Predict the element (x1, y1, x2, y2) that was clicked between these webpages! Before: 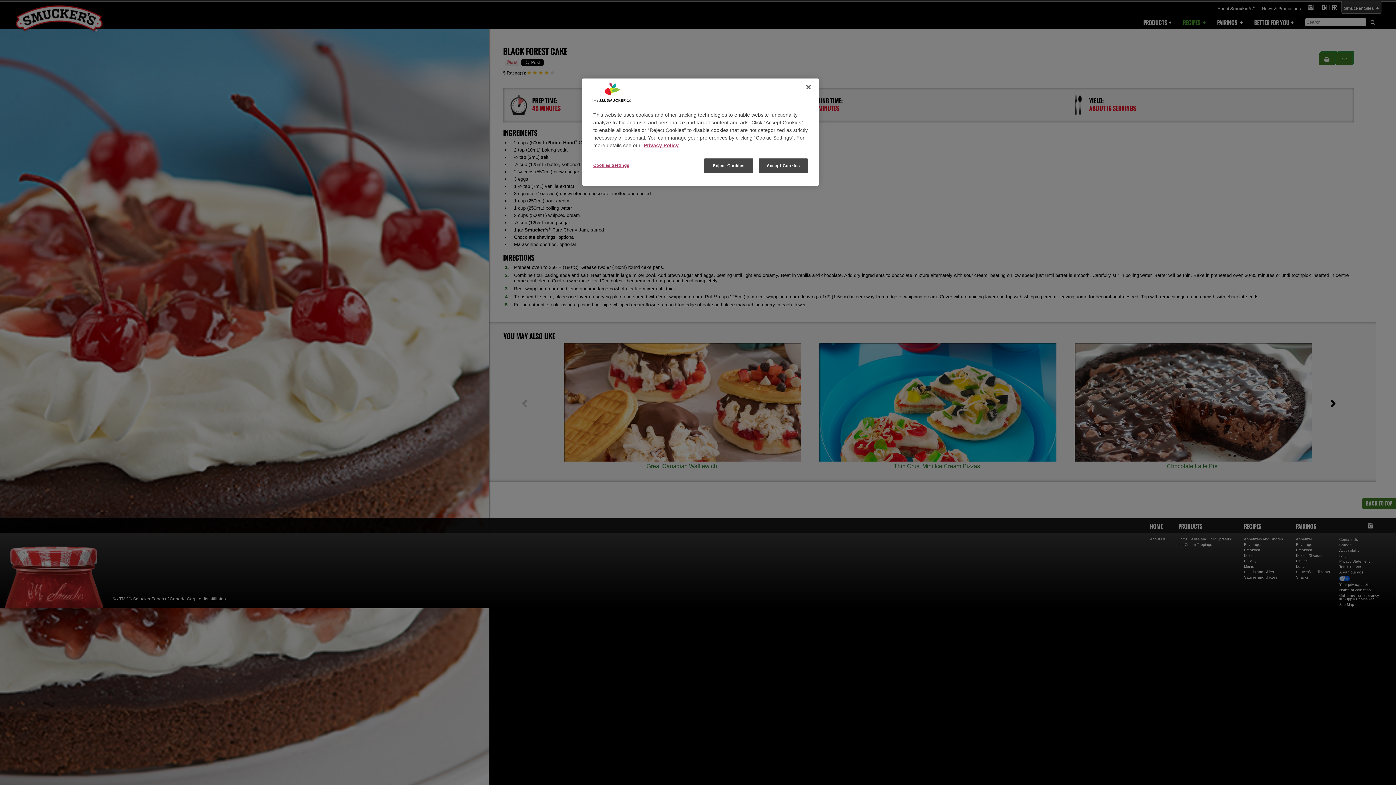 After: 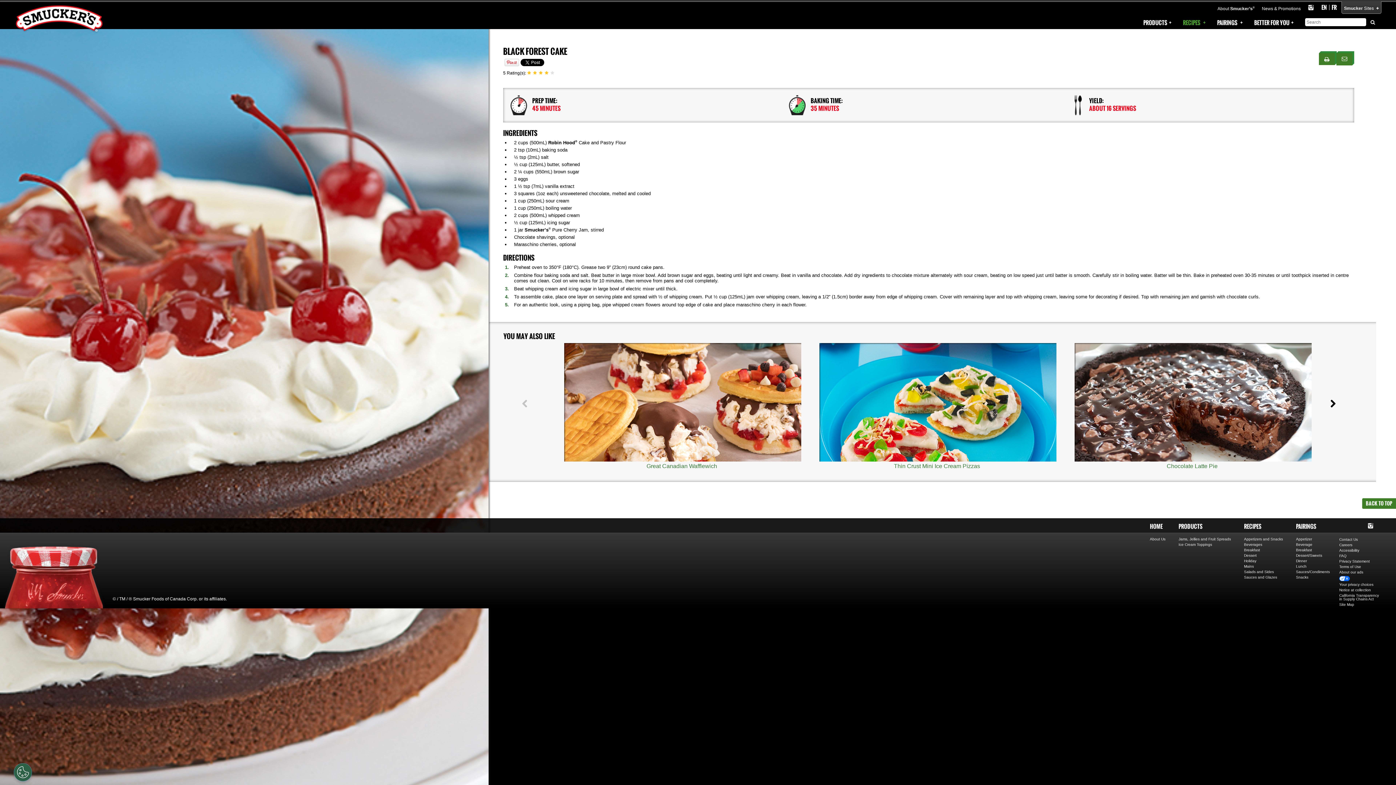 Action: label: Close bbox: (800, 79, 816, 95)